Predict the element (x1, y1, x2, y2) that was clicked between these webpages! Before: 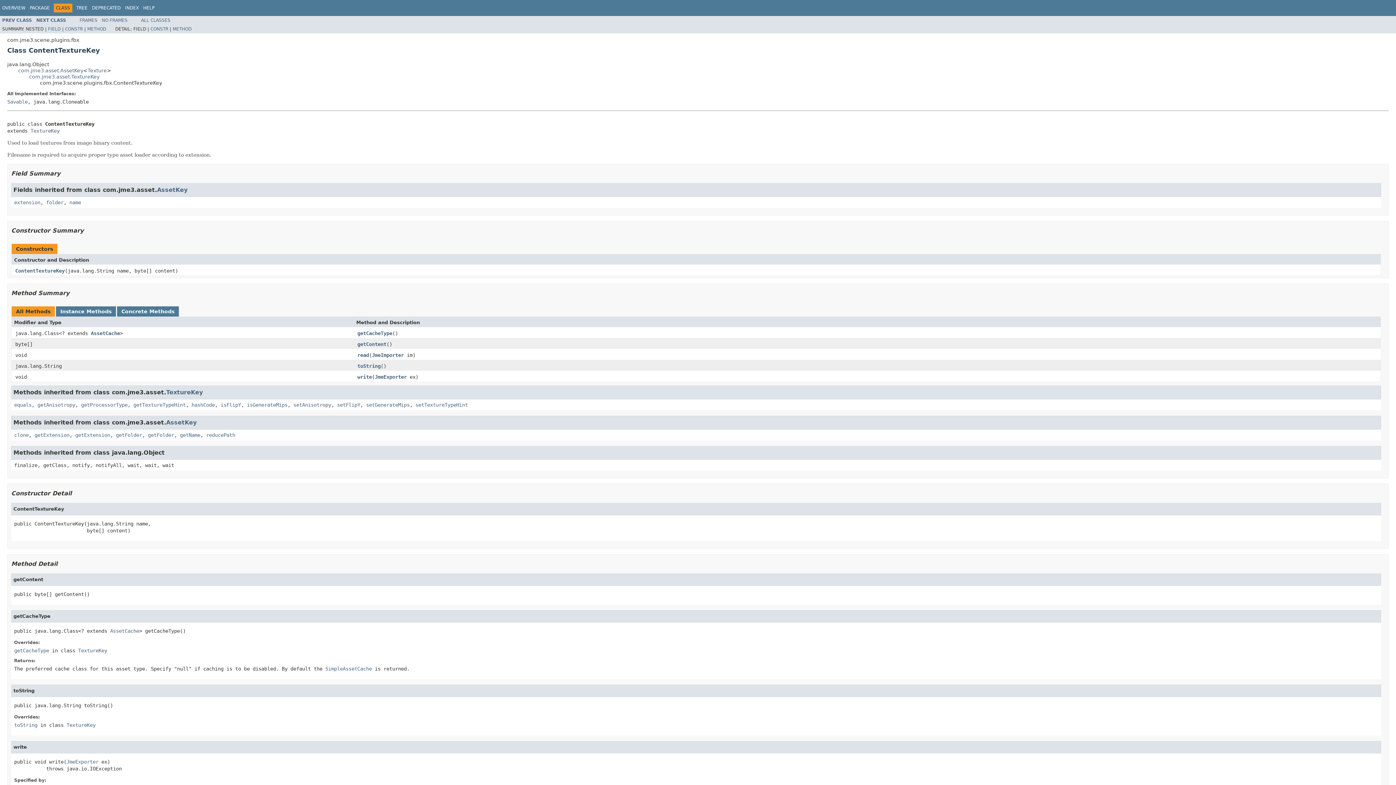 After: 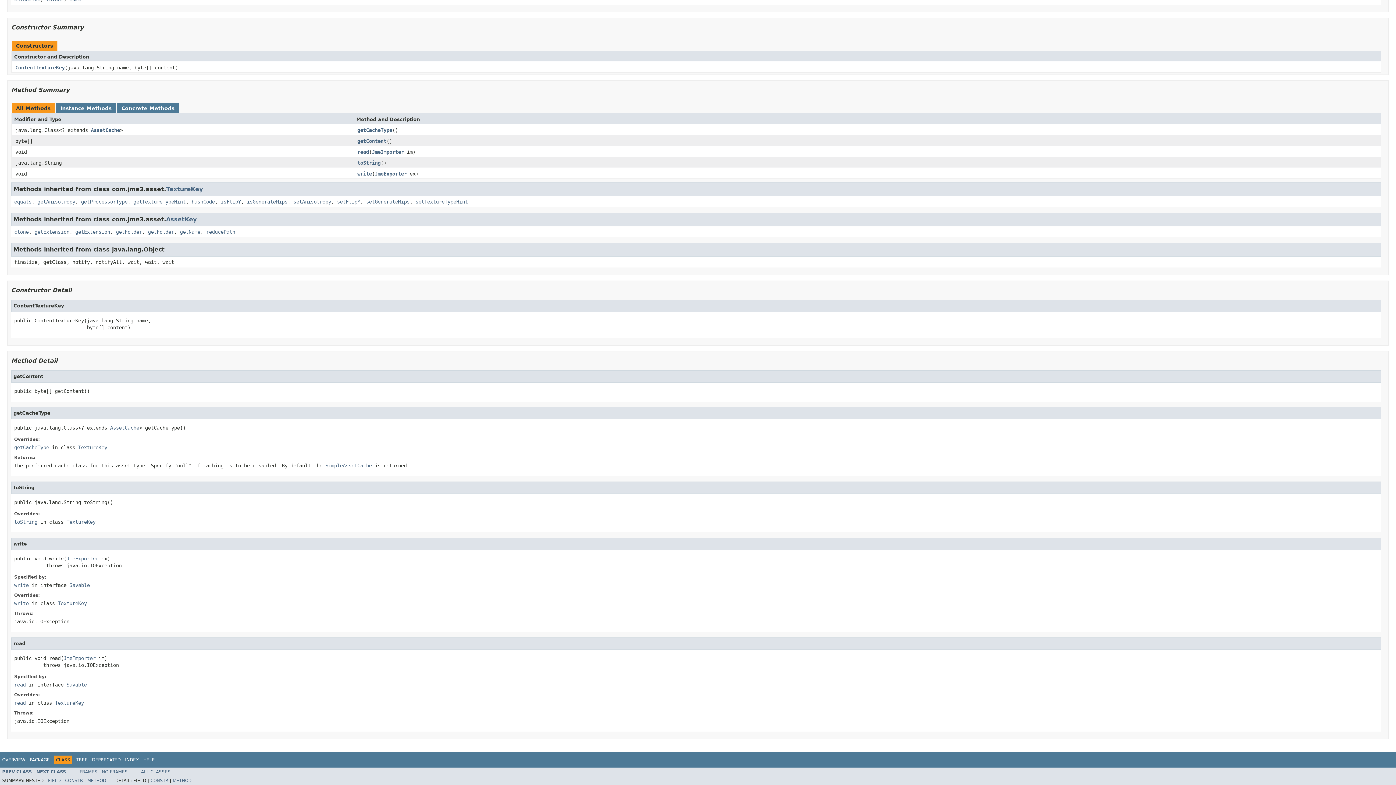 Action: label: toString bbox: (357, 363, 380, 370)